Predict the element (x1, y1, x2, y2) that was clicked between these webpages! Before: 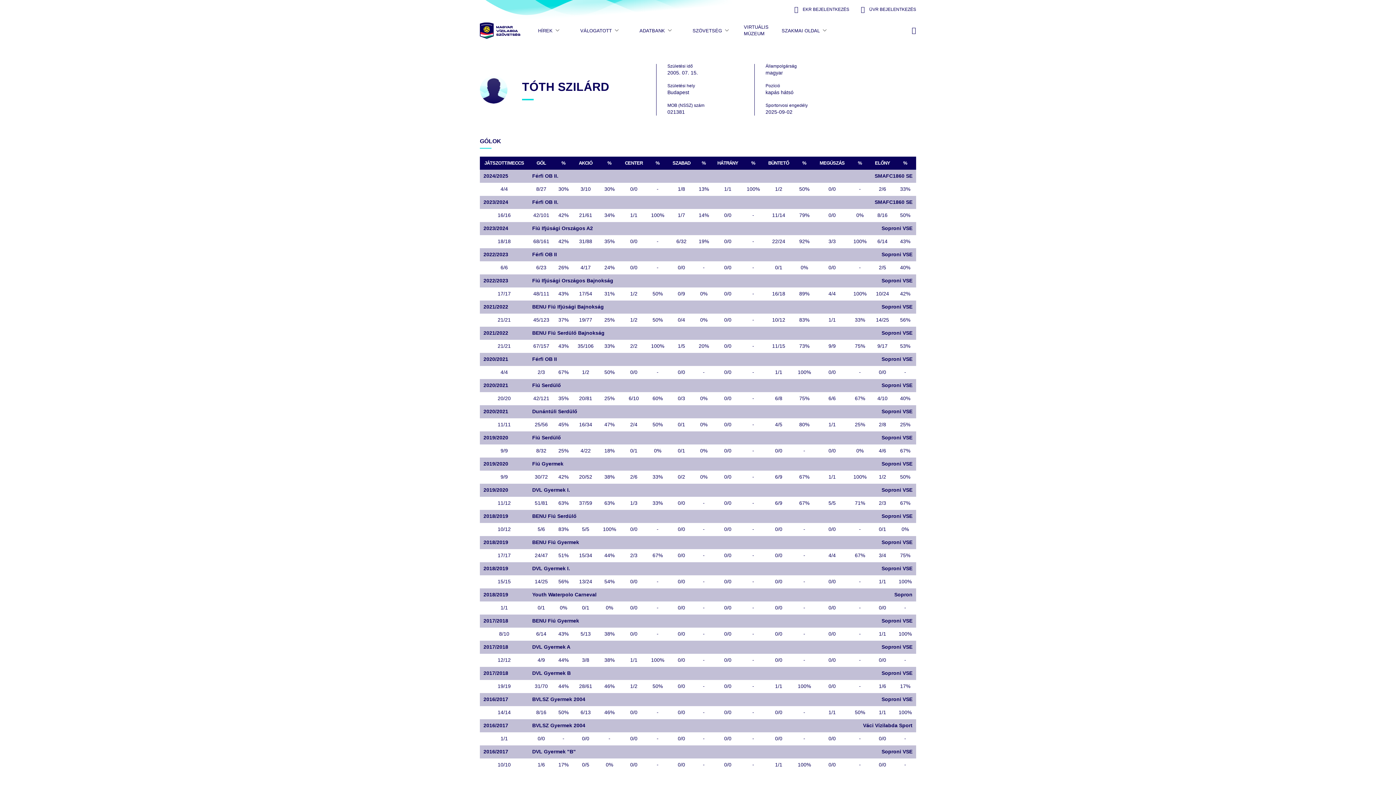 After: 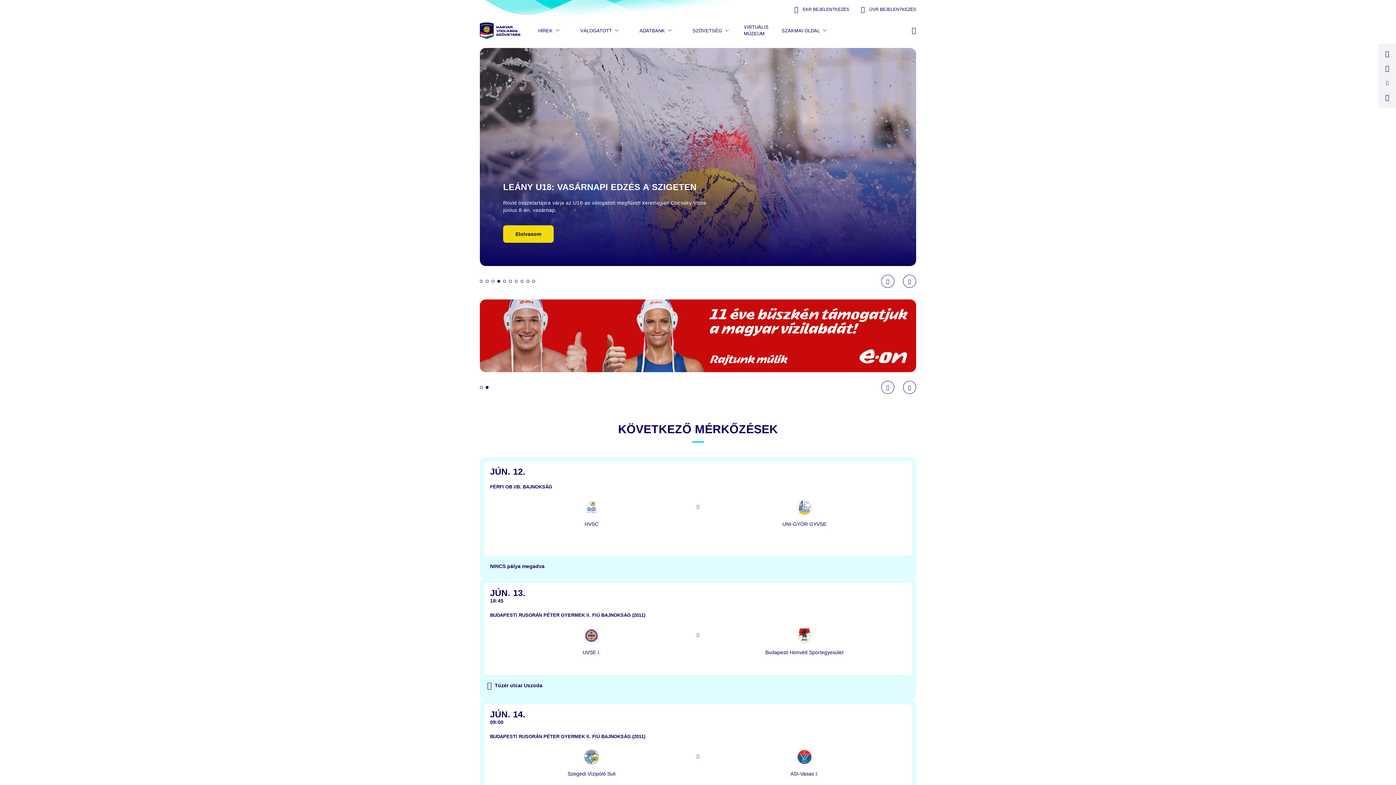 Action: label: Go to home page bbox: (480, 21, 520, 39)